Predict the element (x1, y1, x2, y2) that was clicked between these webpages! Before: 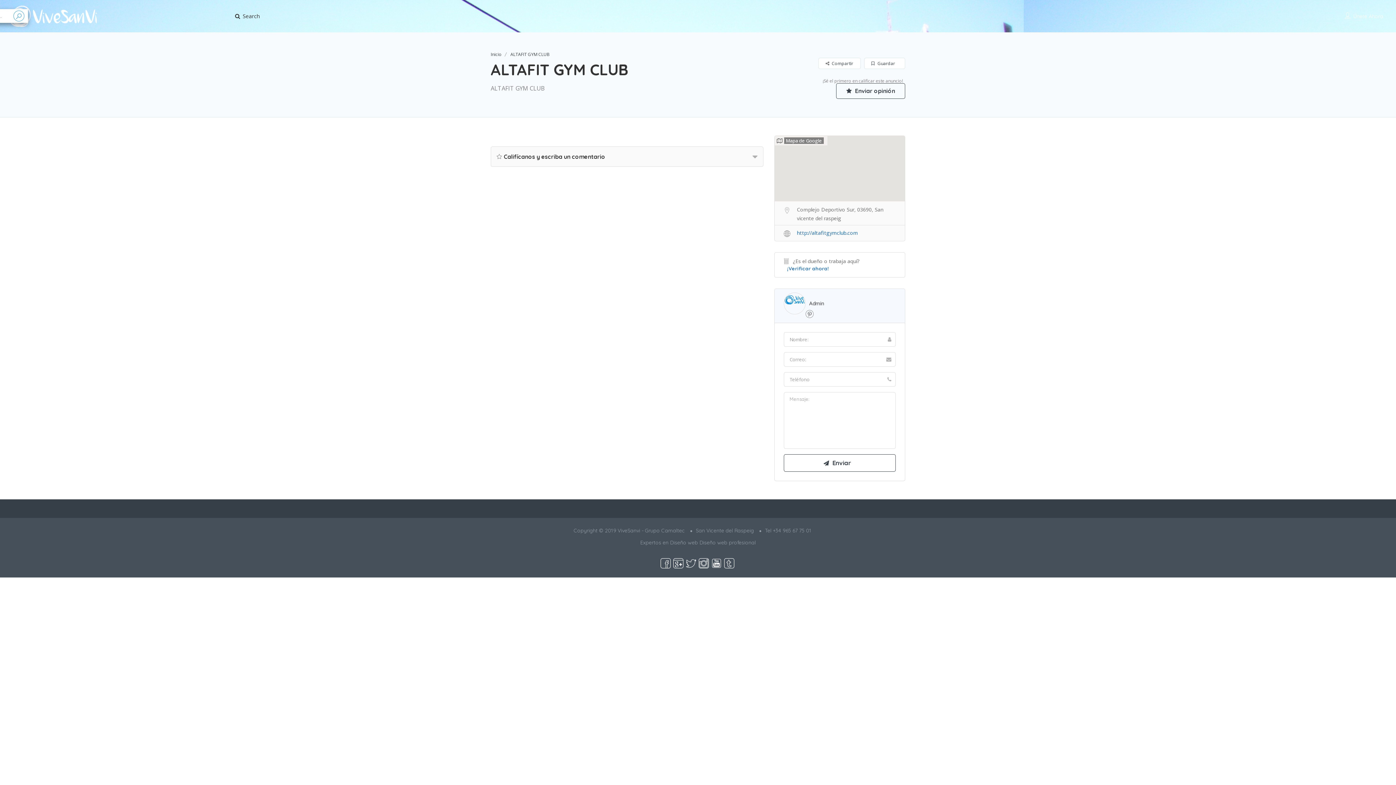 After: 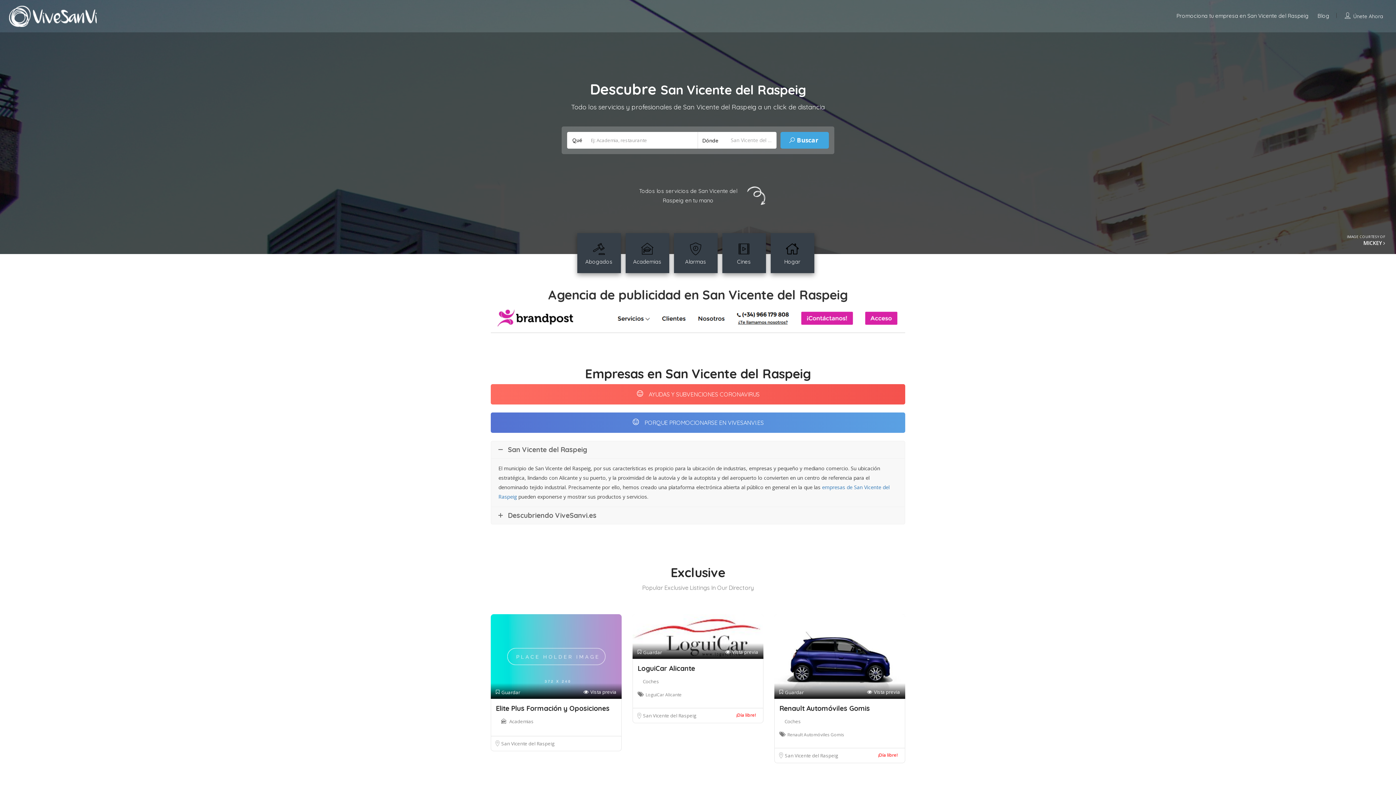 Action: bbox: (9, 12, 96, 18)